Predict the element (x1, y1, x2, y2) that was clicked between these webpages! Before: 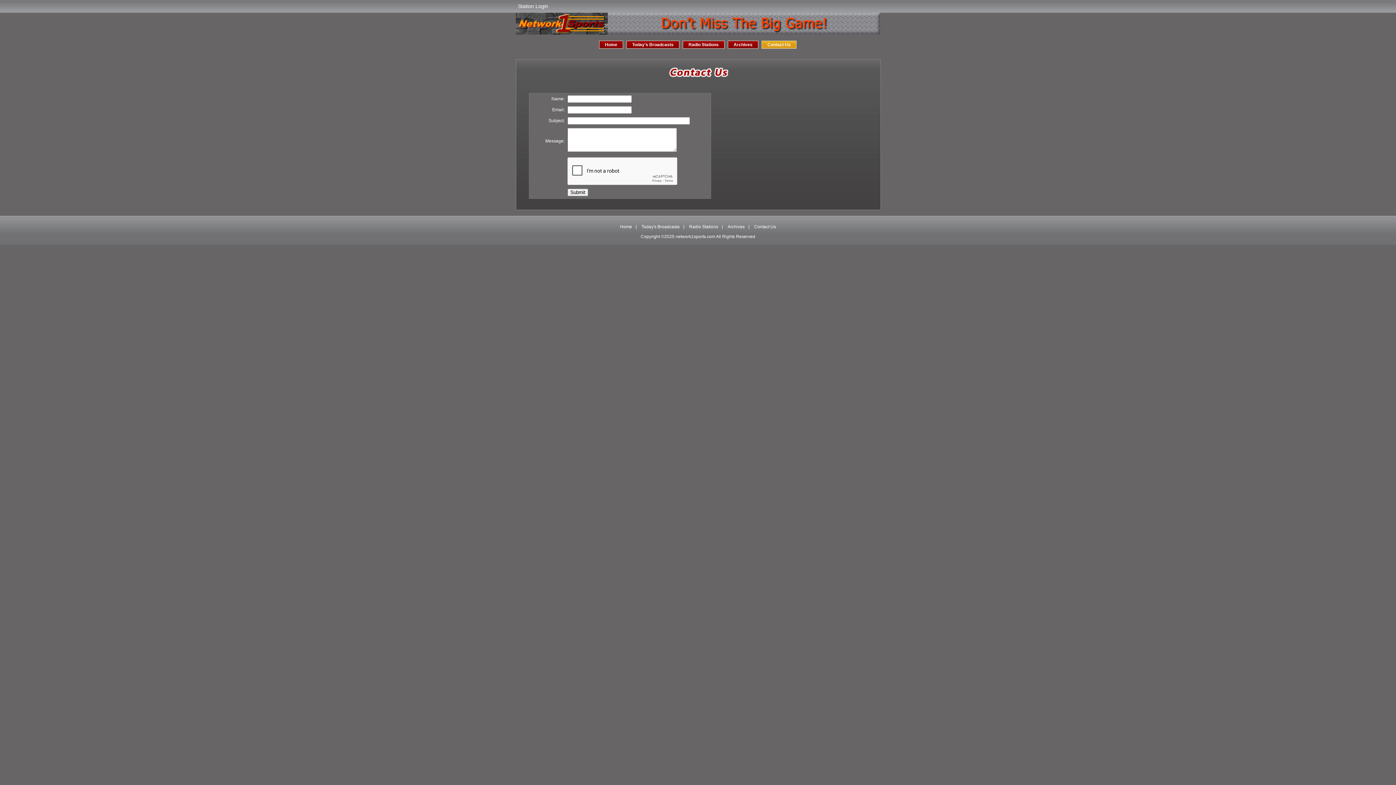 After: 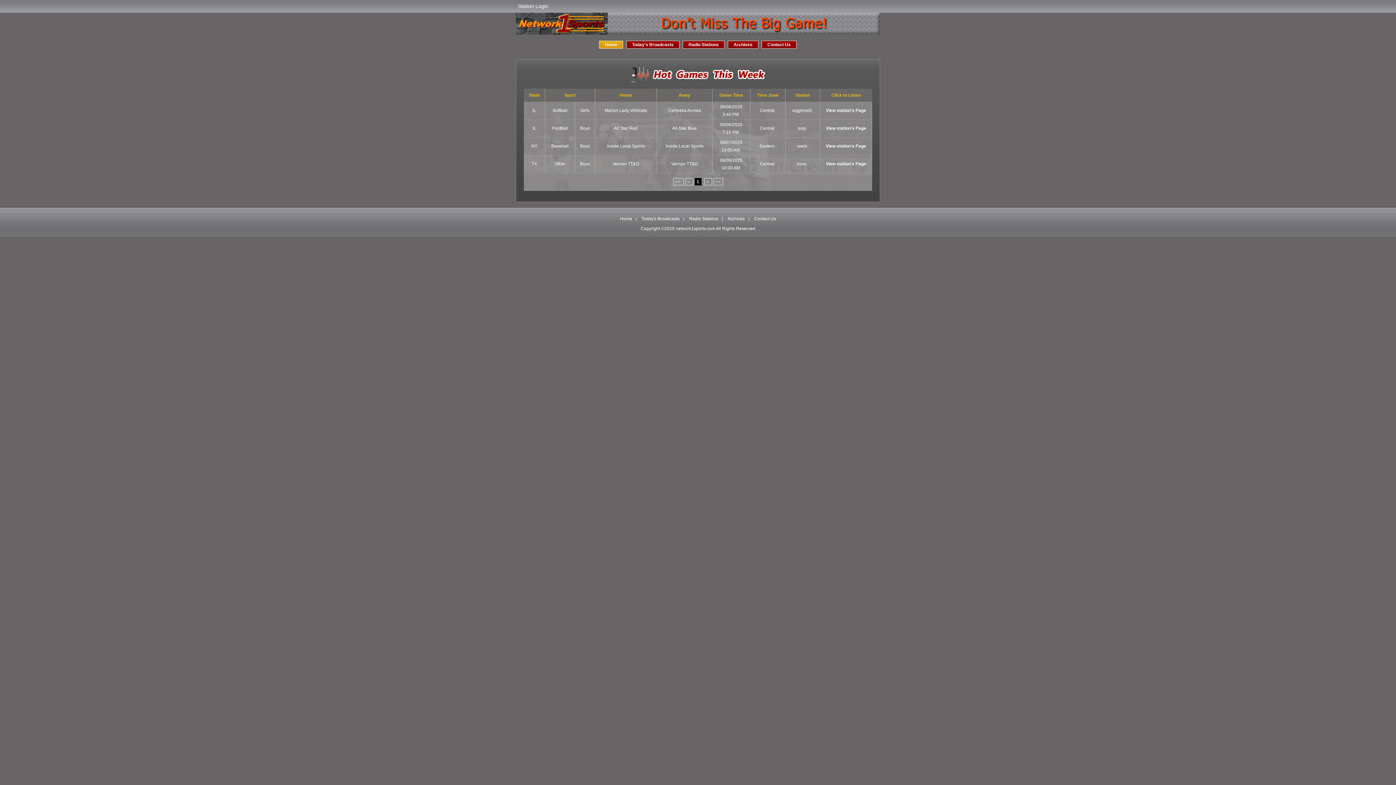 Action: bbox: (599, 40, 623, 48) label: Home